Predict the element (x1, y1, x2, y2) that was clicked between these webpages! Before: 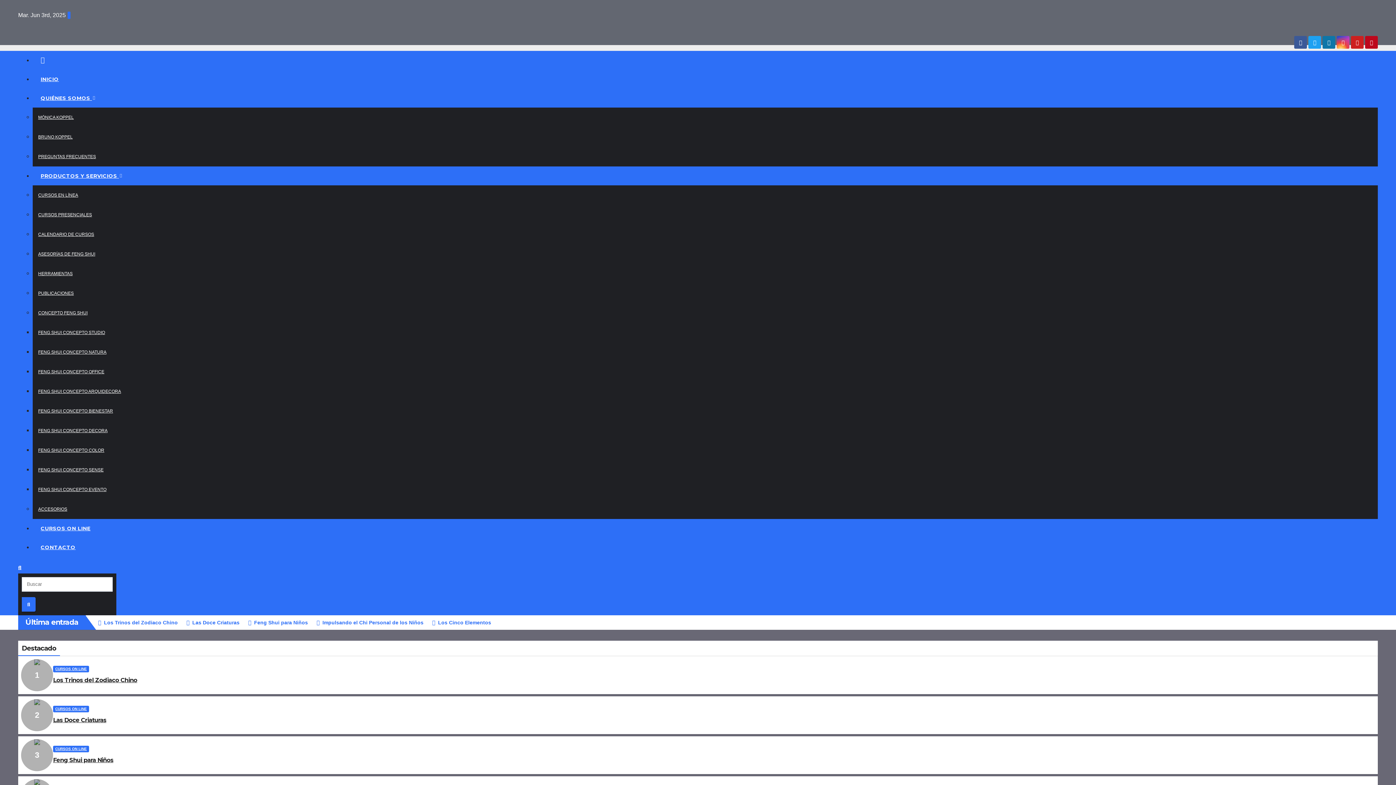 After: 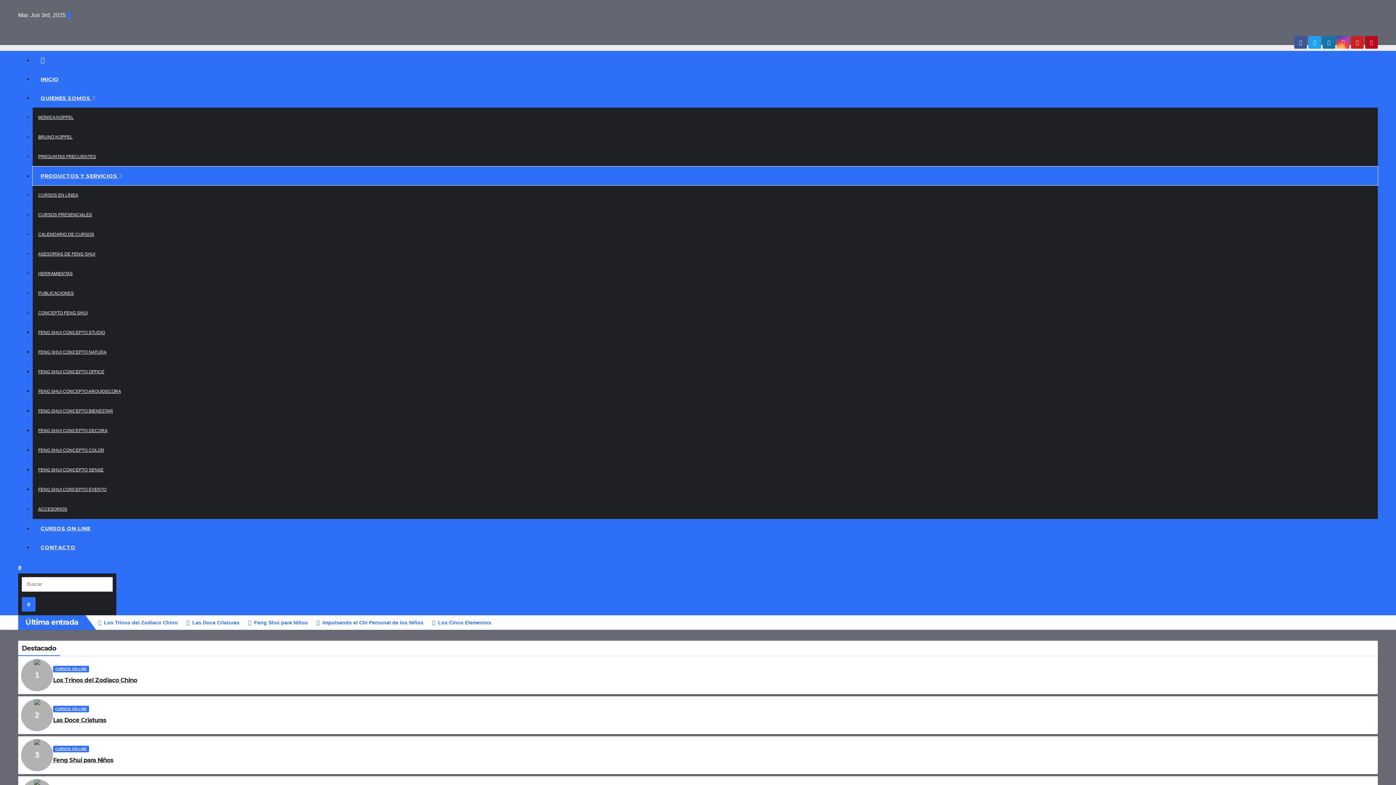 Action: bbox: (32, 166, 1378, 185) label: PRODUCTOS Y SERVICIOS 